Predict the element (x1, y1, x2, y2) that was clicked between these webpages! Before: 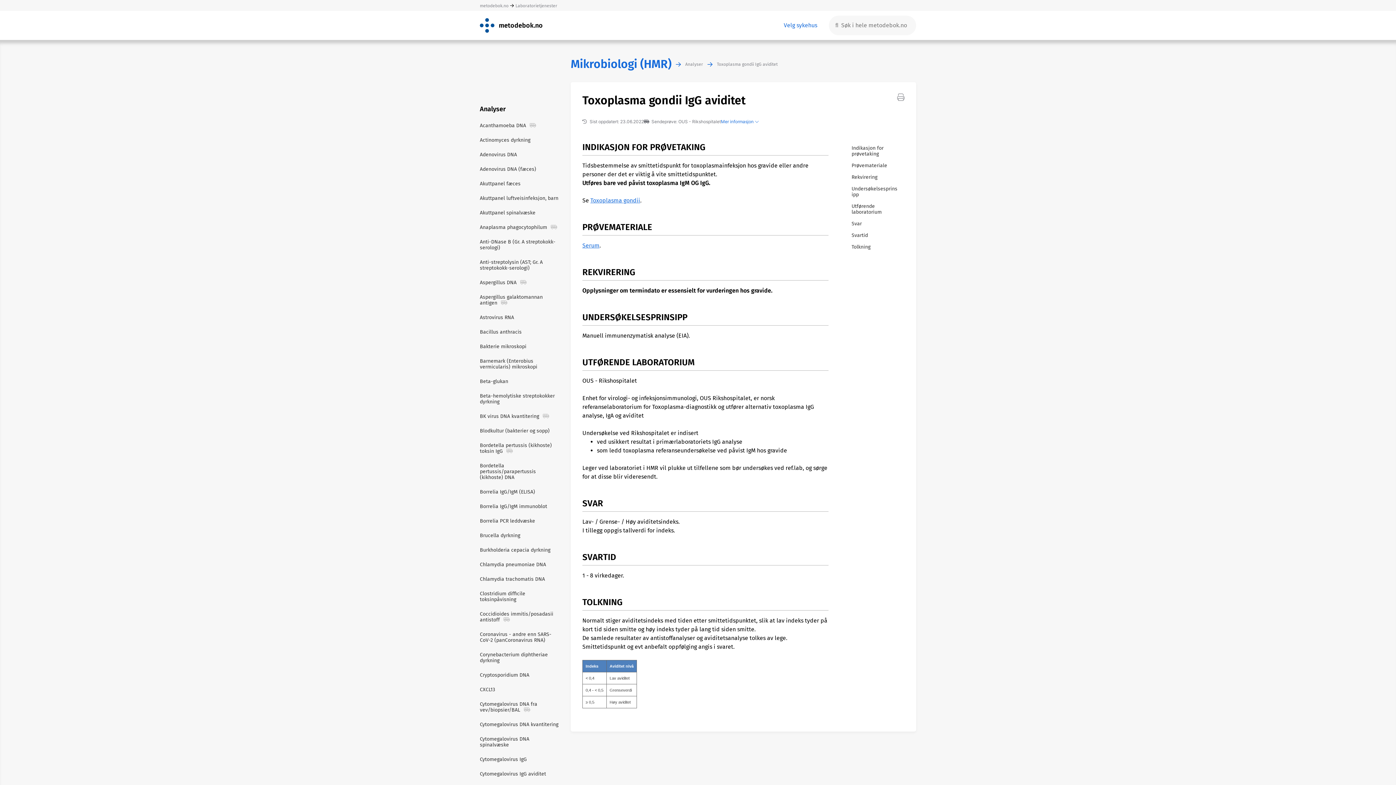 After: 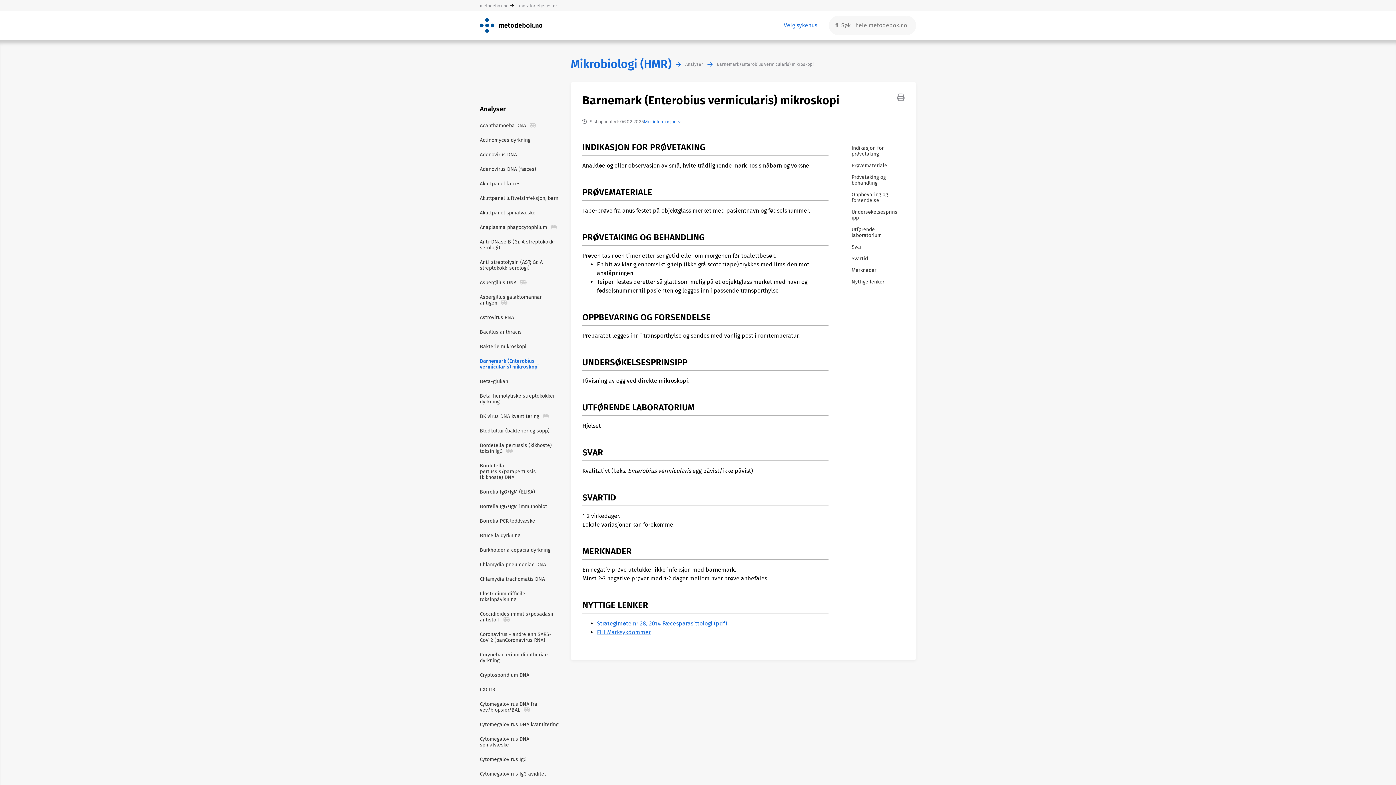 Action: bbox: (480, 354, 559, 374) label: Barnemark (Enterobius vermicularis) mikroskopi